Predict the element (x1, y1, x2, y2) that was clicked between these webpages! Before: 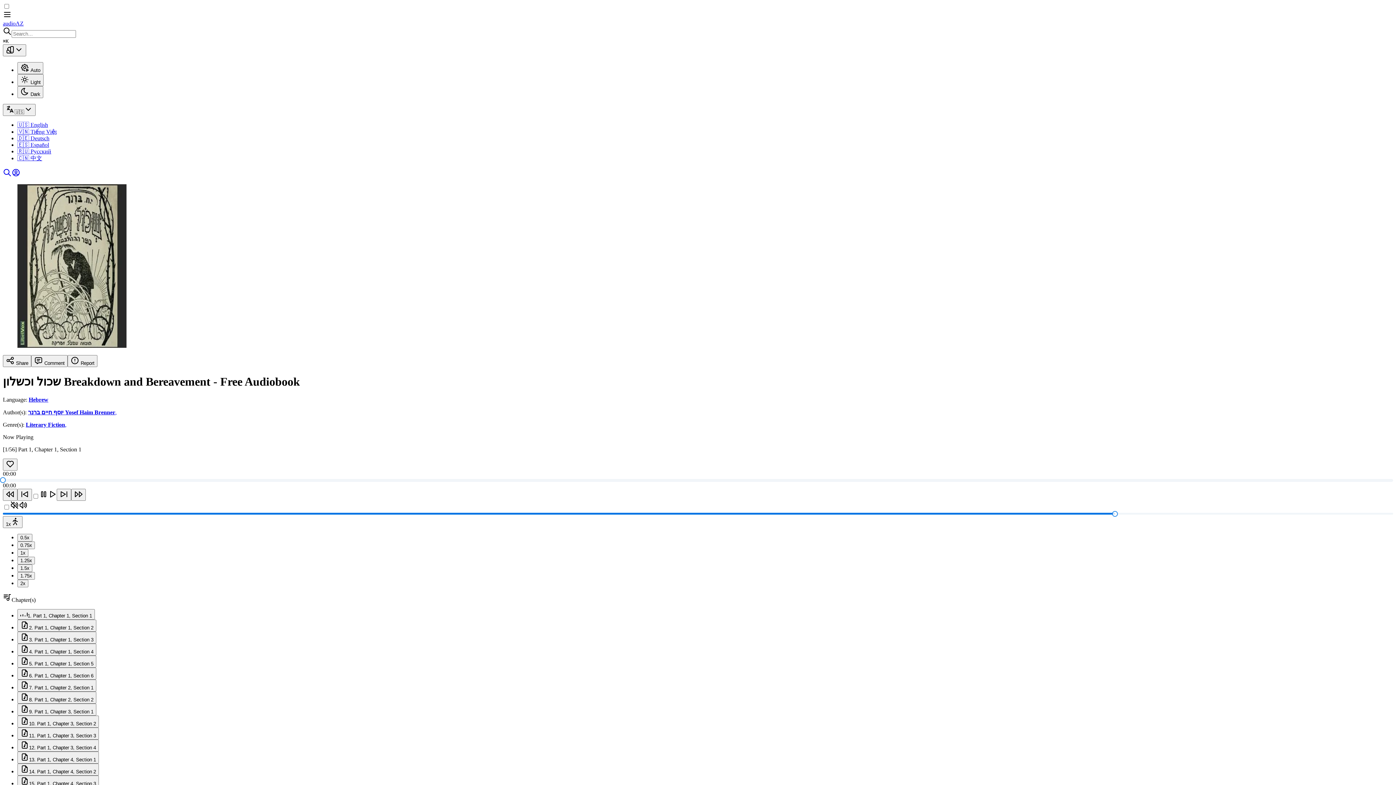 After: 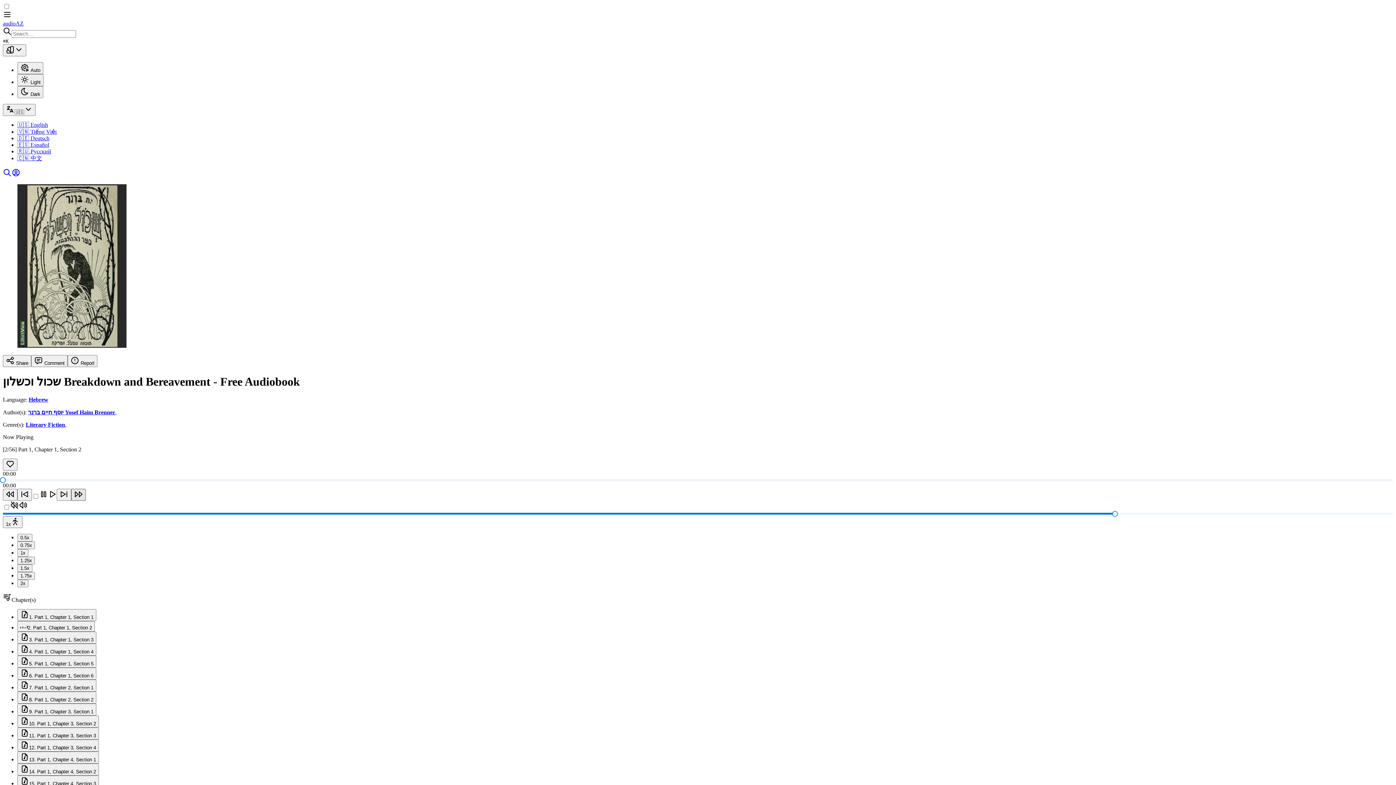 Action: bbox: (71, 489, 85, 501) label: Next Track